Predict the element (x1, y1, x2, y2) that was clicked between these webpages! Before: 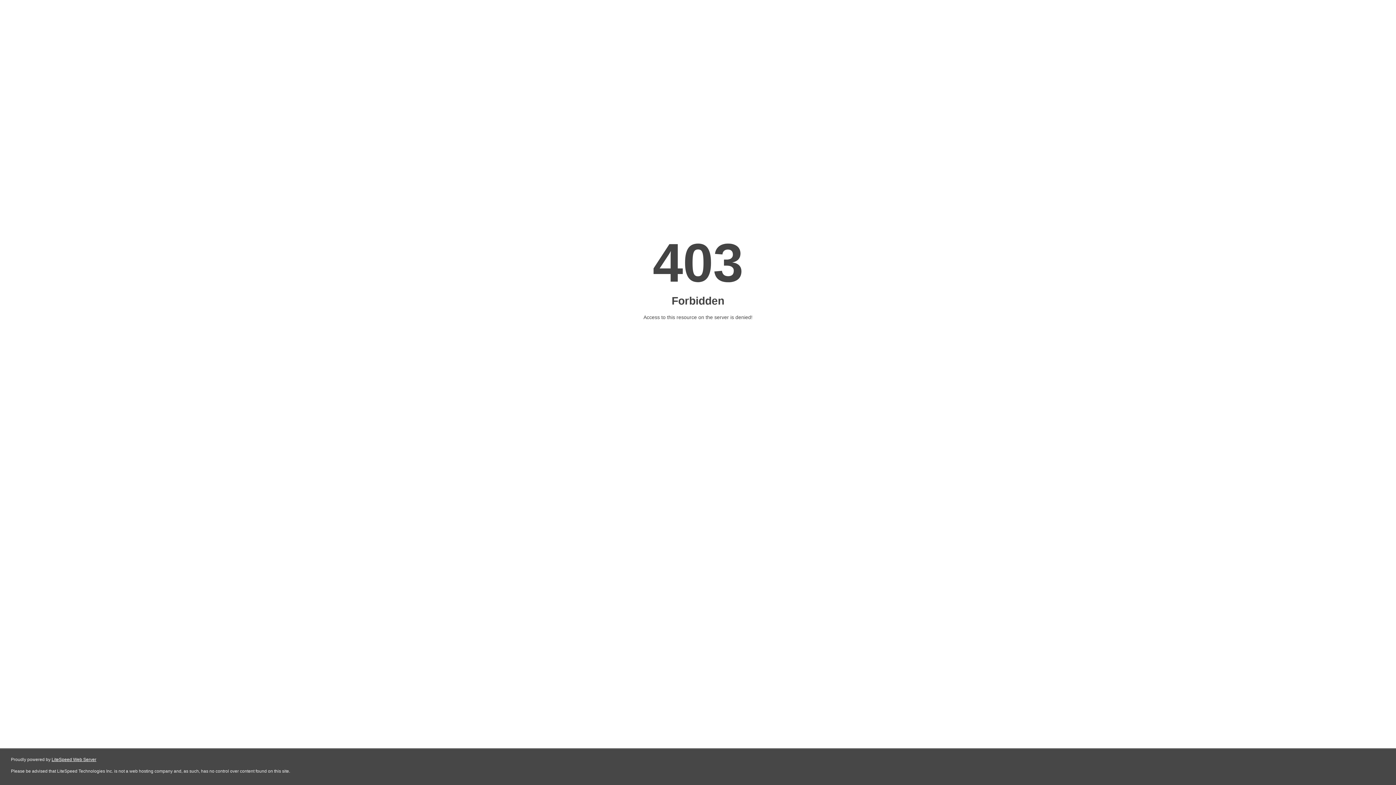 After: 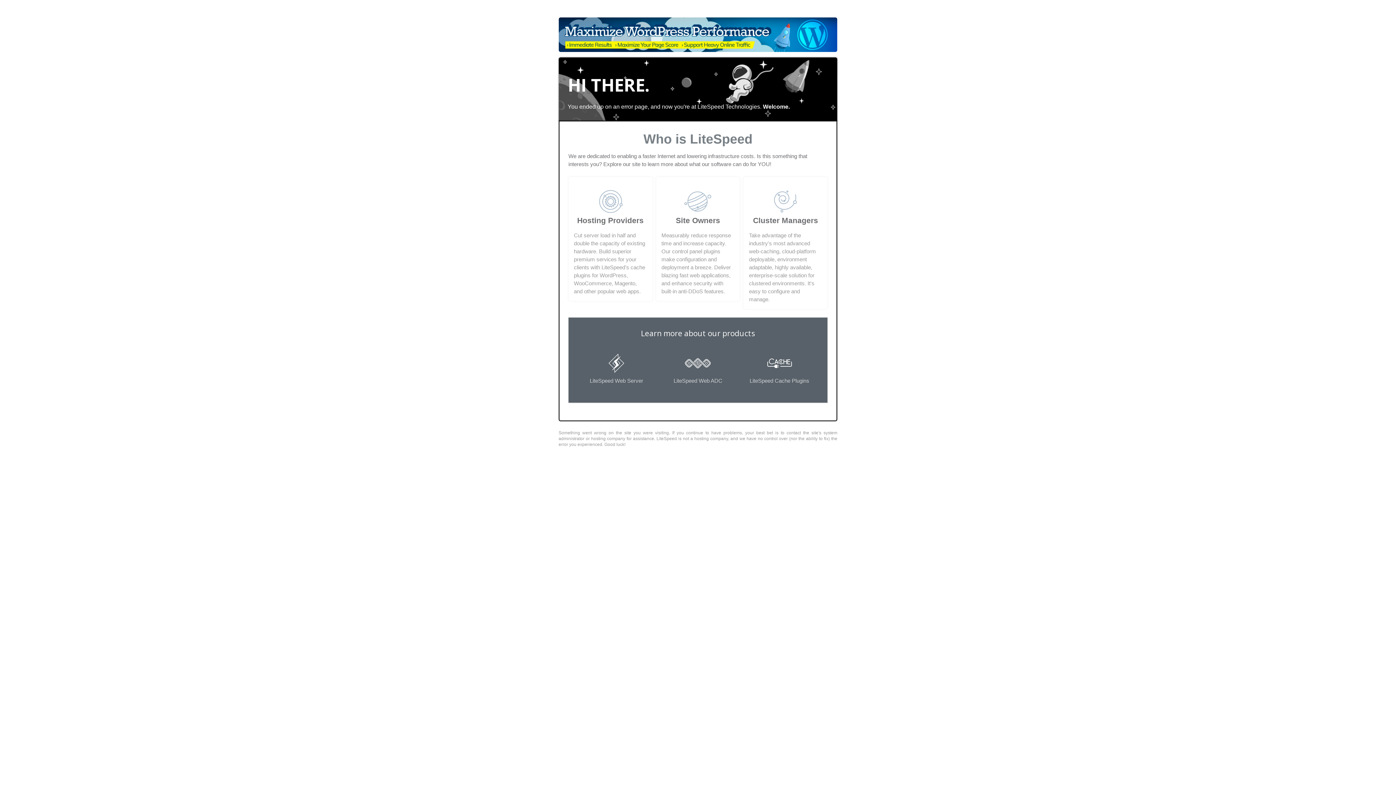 Action: bbox: (51, 757, 96, 762) label: LiteSpeed Web Server